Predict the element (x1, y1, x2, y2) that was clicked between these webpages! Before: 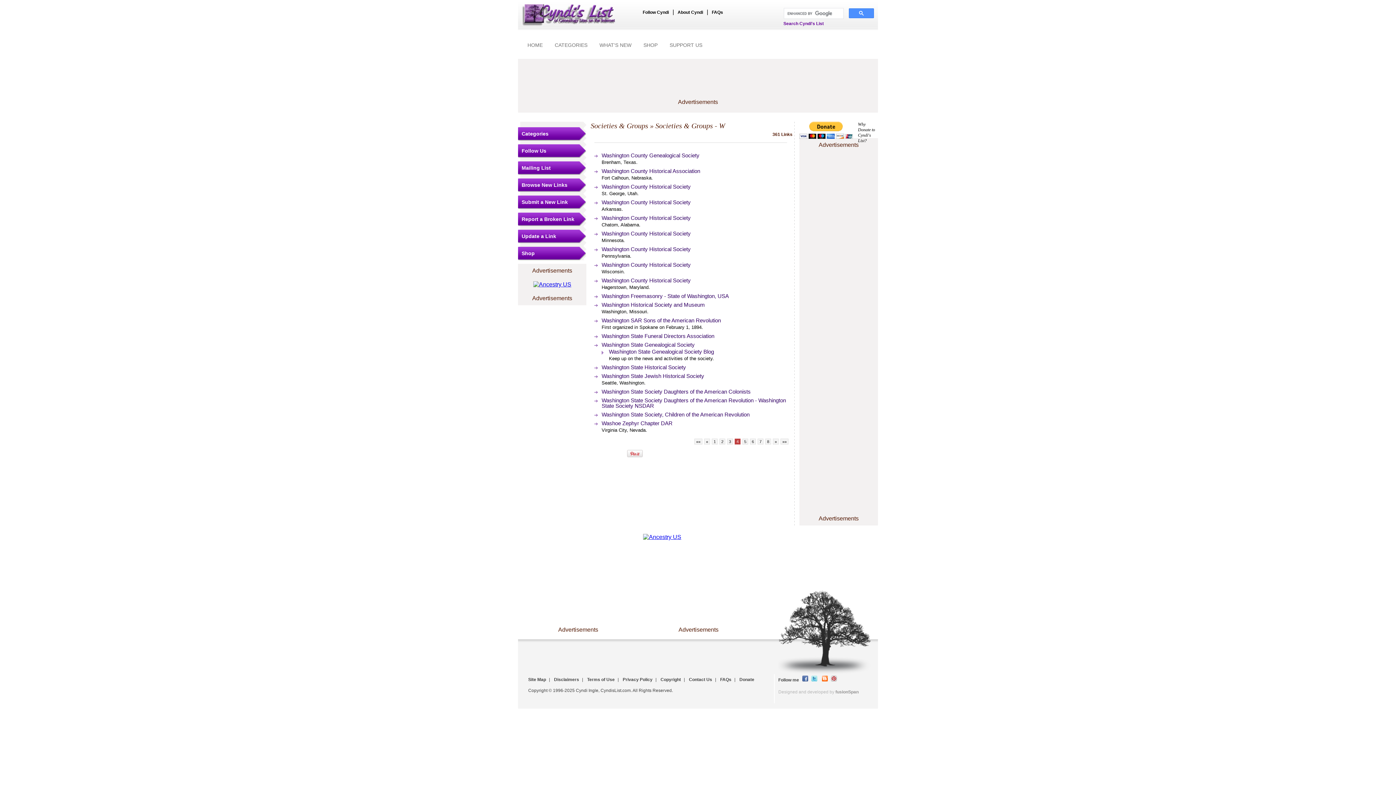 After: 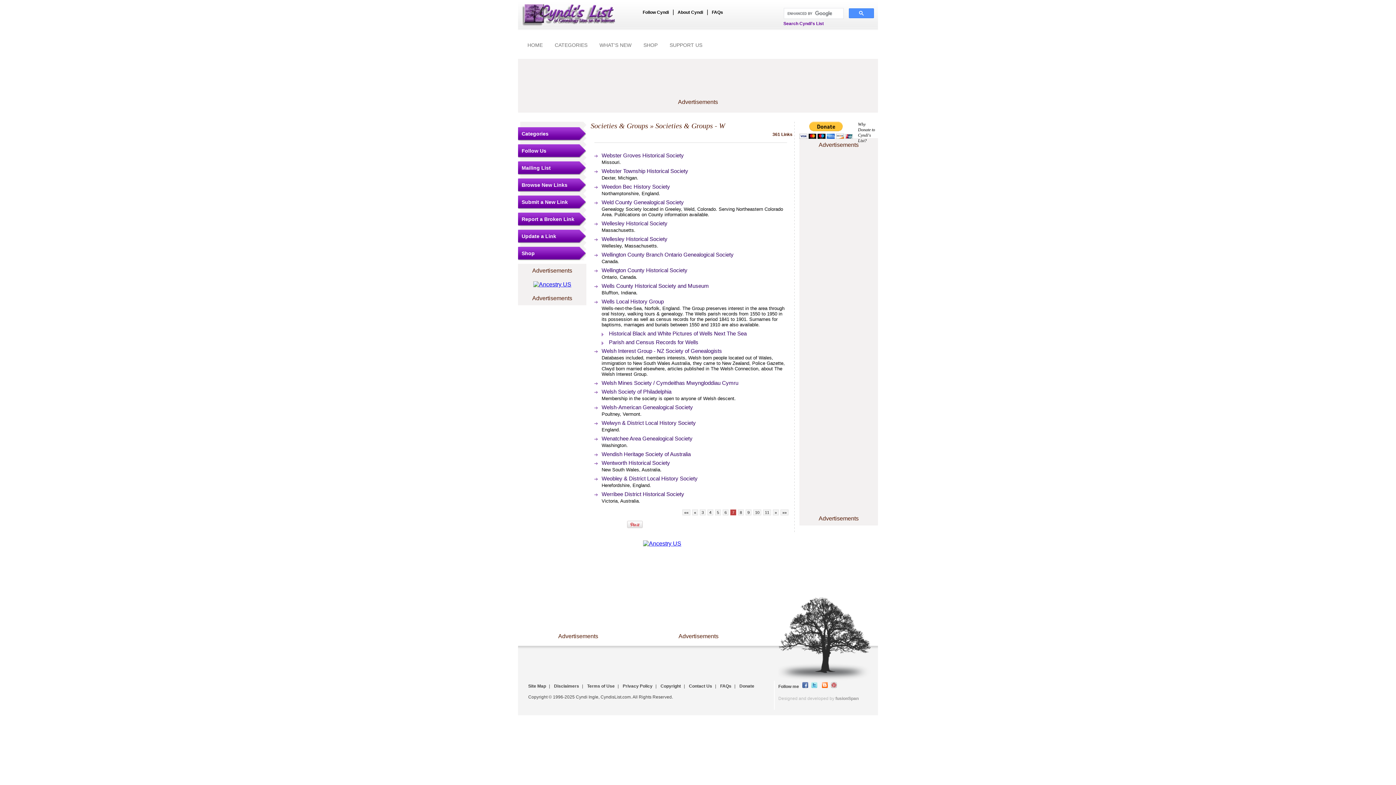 Action: label: 7 bbox: (757, 438, 763, 444)